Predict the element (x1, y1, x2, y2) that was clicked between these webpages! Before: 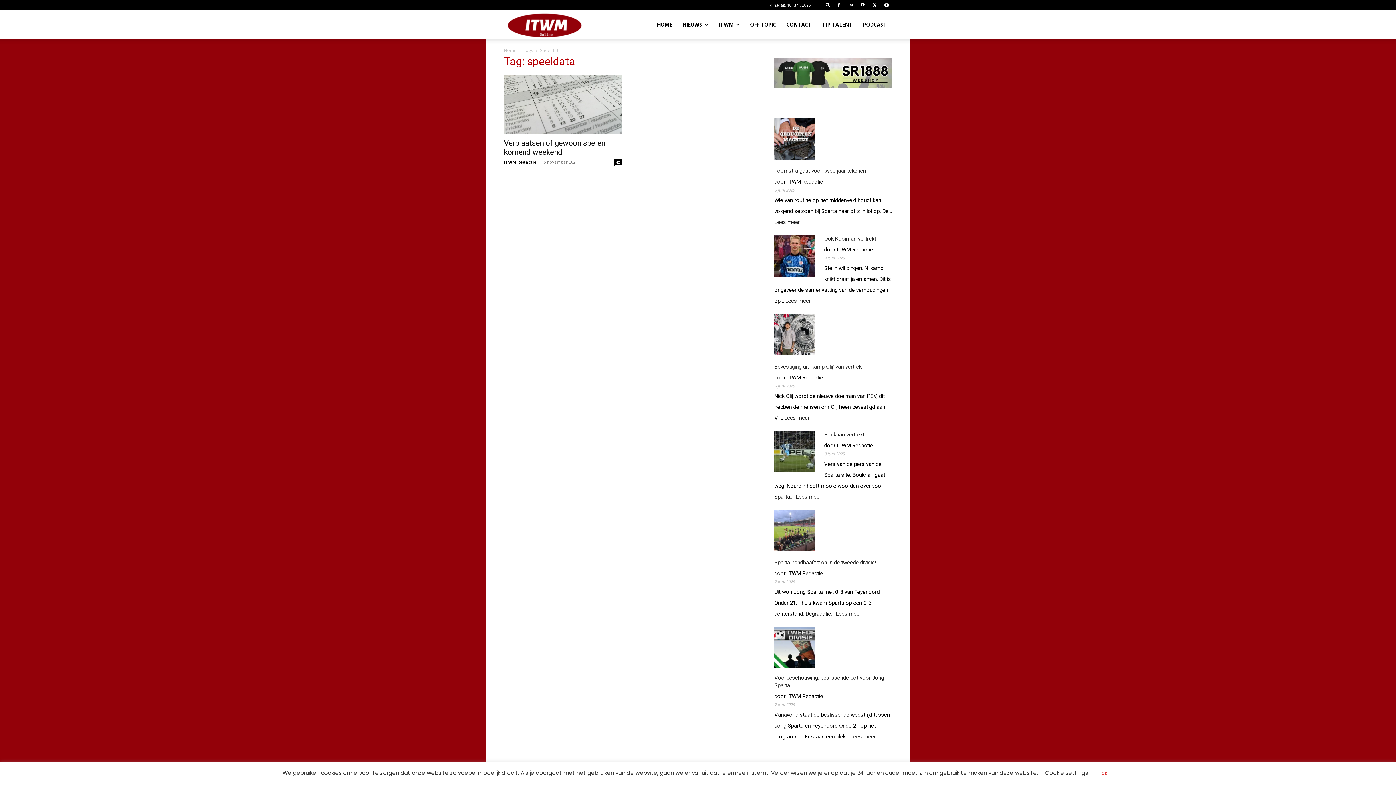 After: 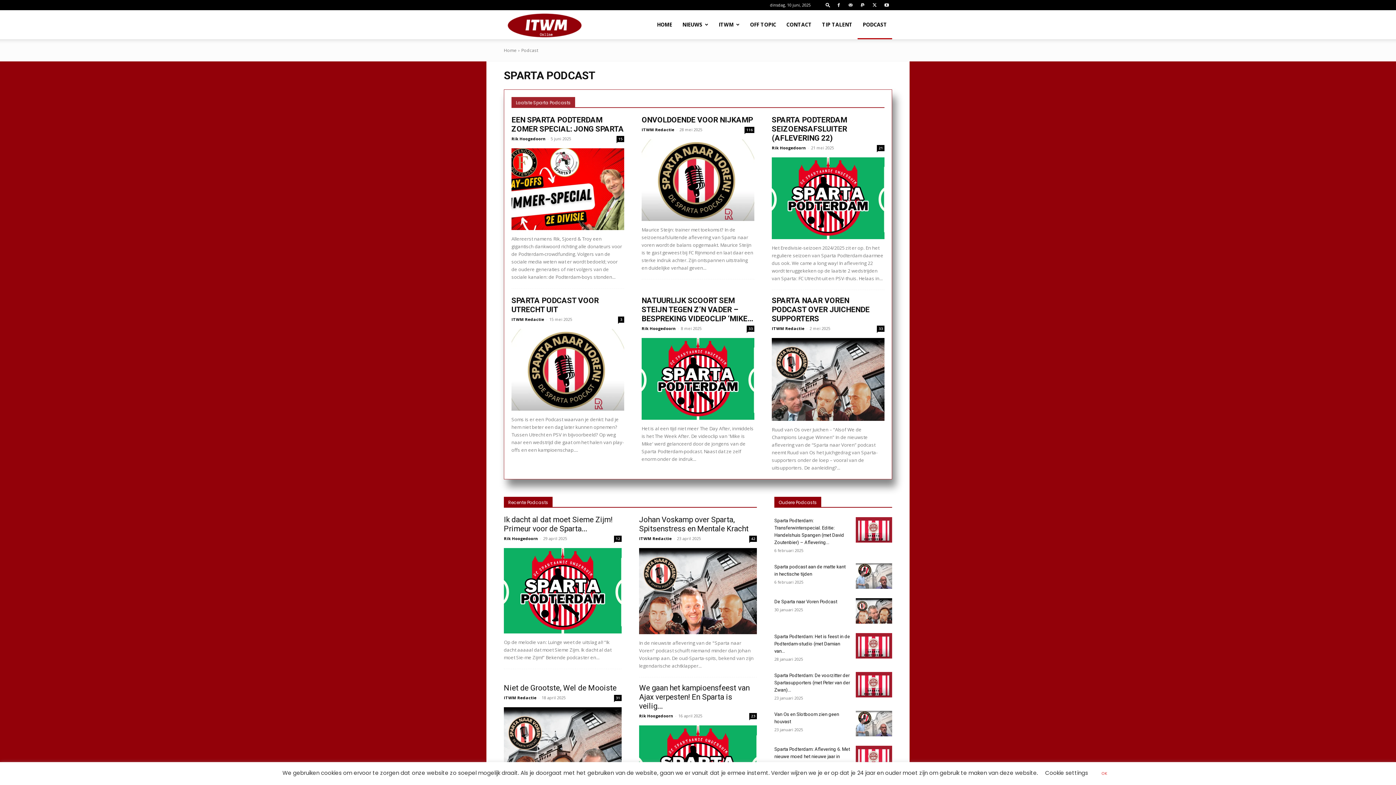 Action: bbox: (857, 10, 892, 39) label: PODCAST